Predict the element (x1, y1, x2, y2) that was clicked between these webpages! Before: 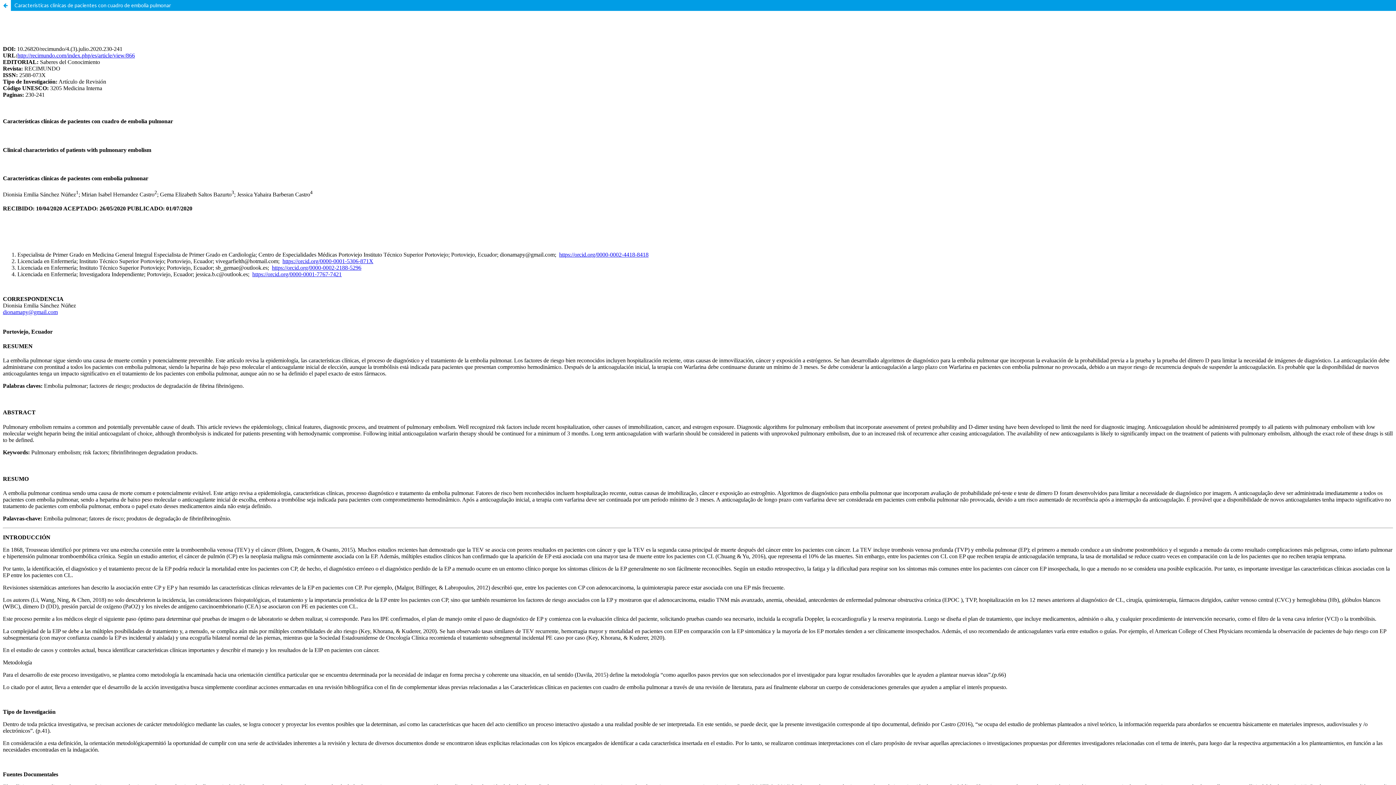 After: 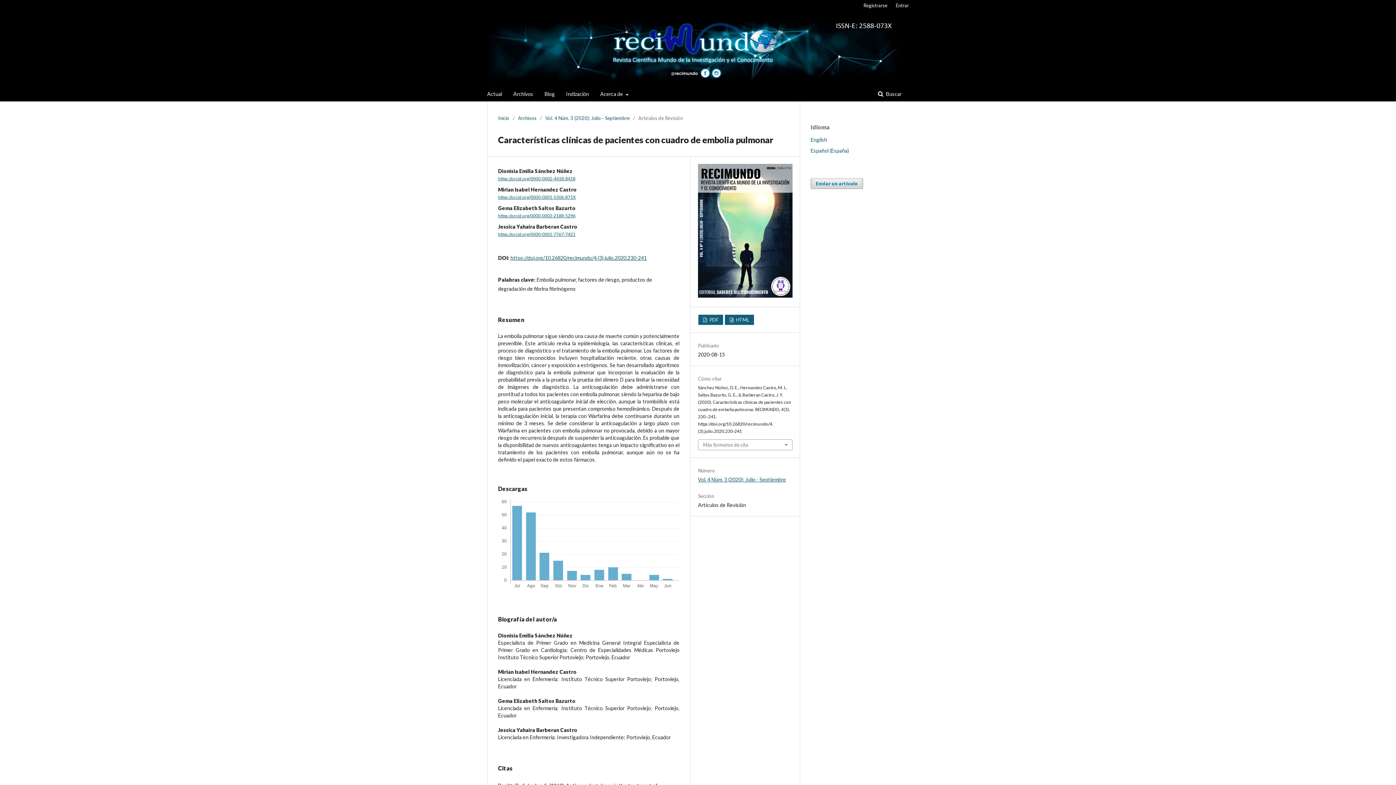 Action: label: Características clínicas de pacientes con cuadro de embolia pulmonar bbox: (0, 0, 1396, 10)